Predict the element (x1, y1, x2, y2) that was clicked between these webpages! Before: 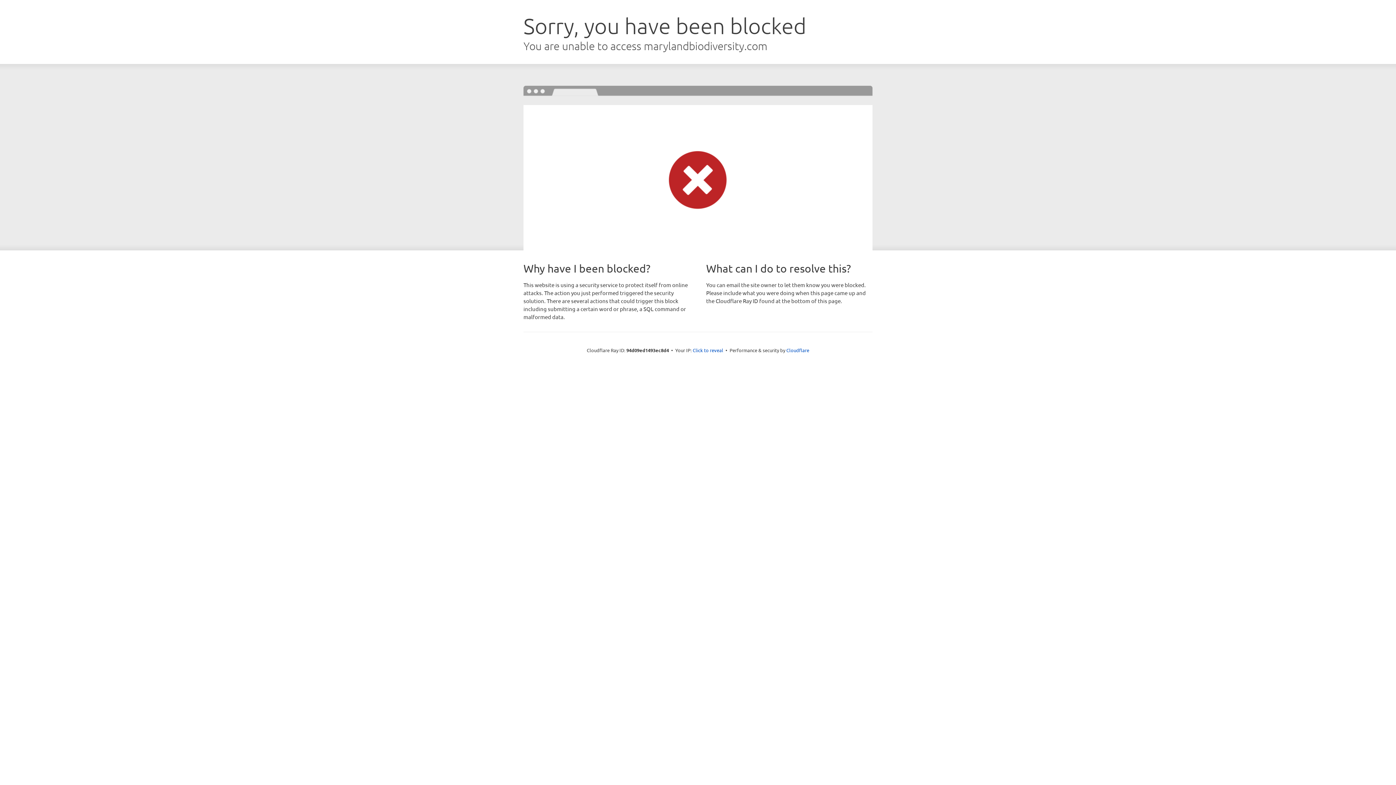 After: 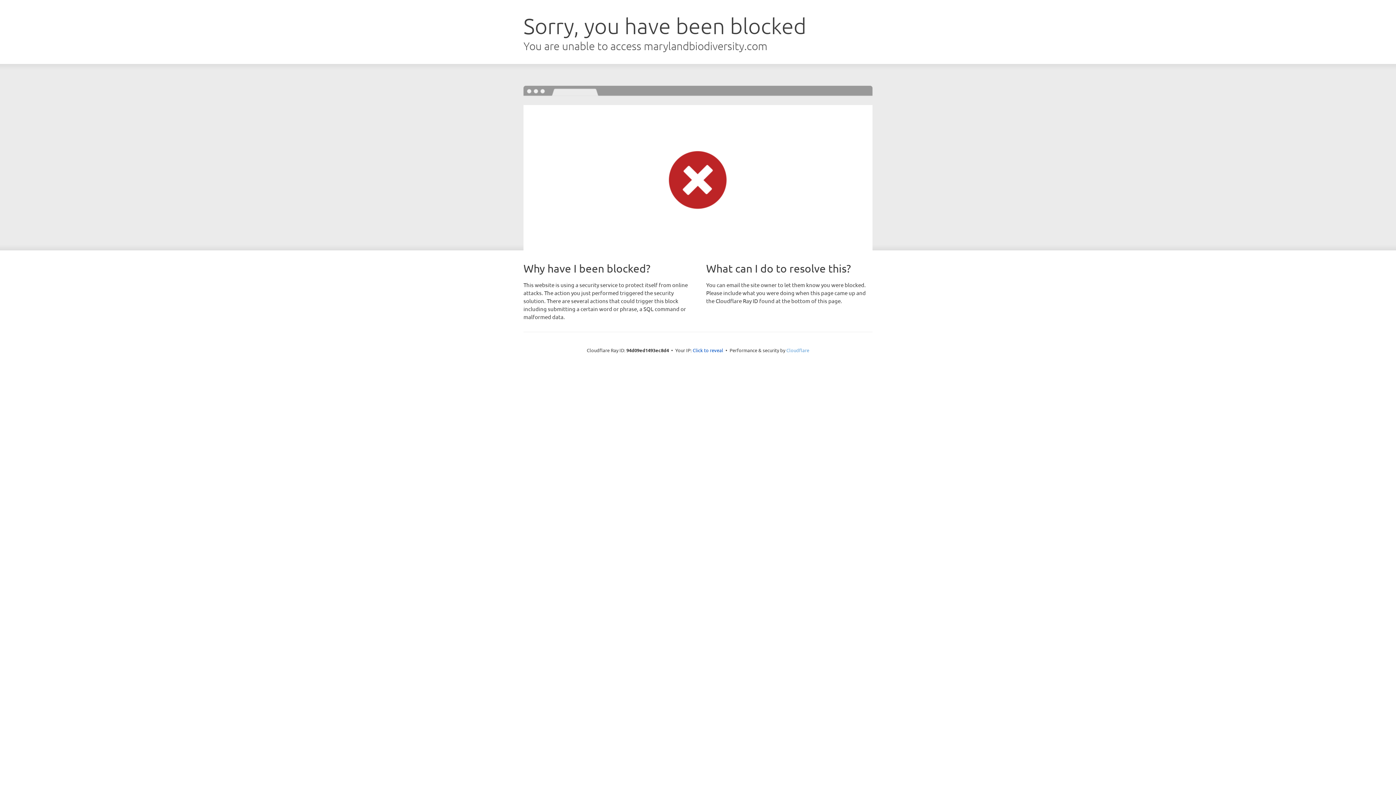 Action: label: Cloudflare bbox: (786, 347, 809, 353)